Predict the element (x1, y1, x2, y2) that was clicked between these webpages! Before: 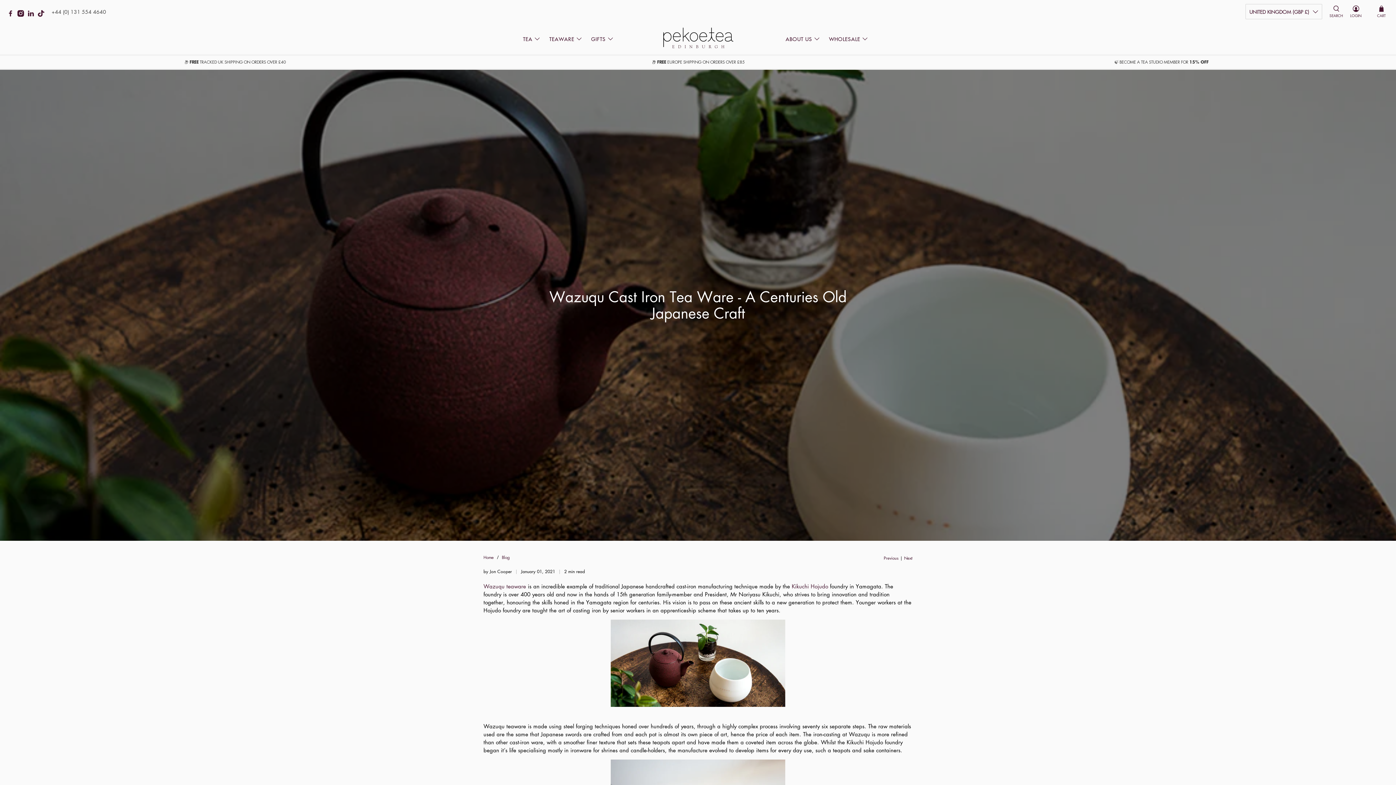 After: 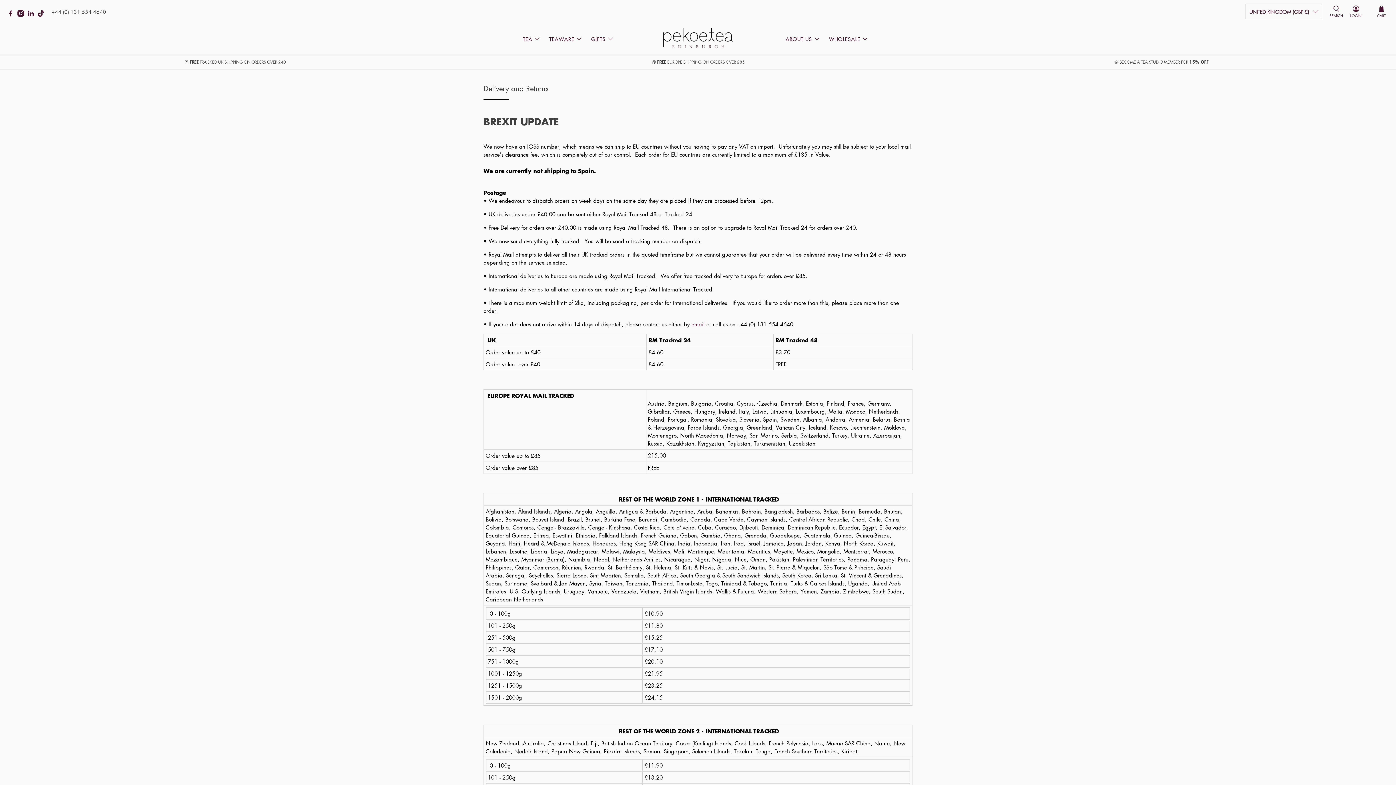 Action: label: 📦 FREE TRACKED UK SHIPPING ON ORDERS OVER £40 bbox: (184, 59, 286, 64)